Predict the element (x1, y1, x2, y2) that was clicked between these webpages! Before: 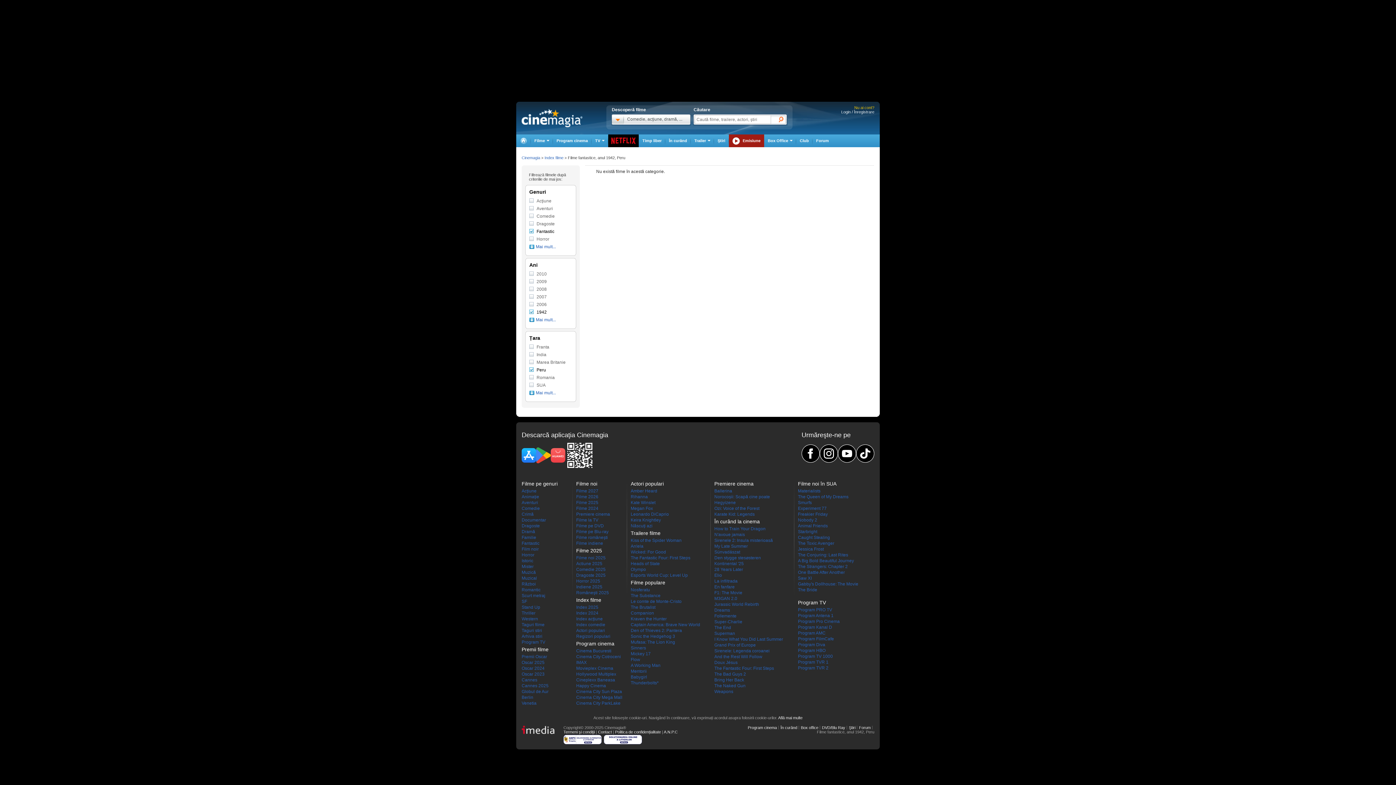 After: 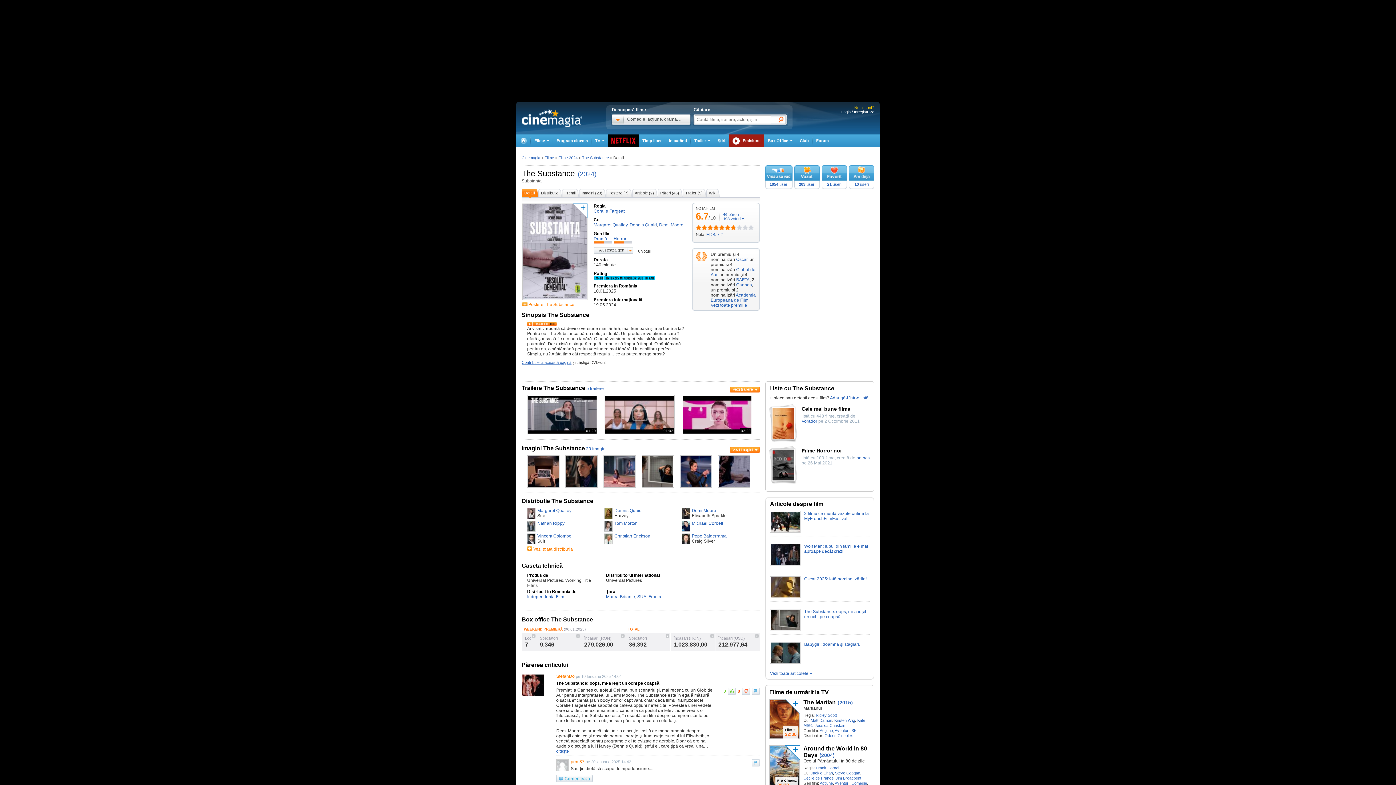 Action: label: The Substance bbox: (630, 593, 660, 598)